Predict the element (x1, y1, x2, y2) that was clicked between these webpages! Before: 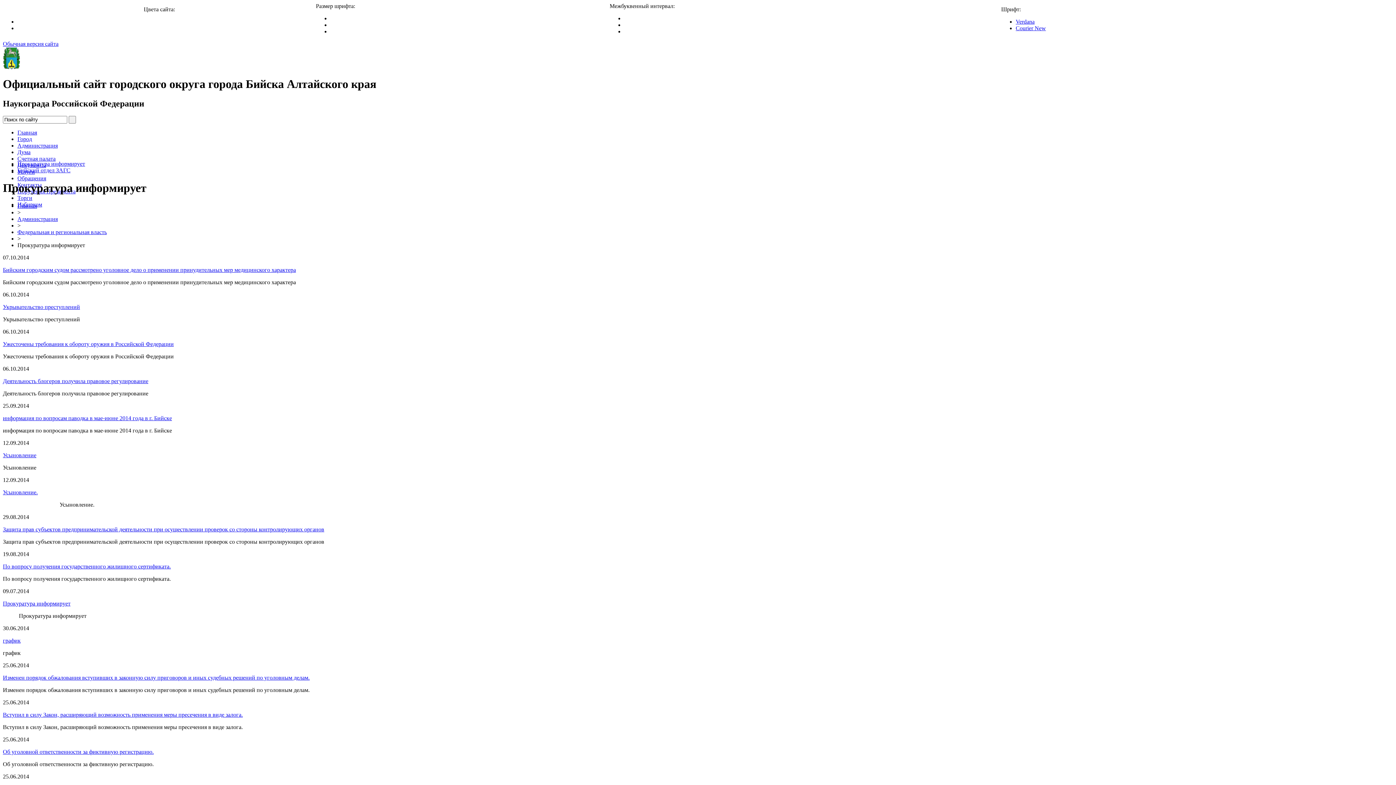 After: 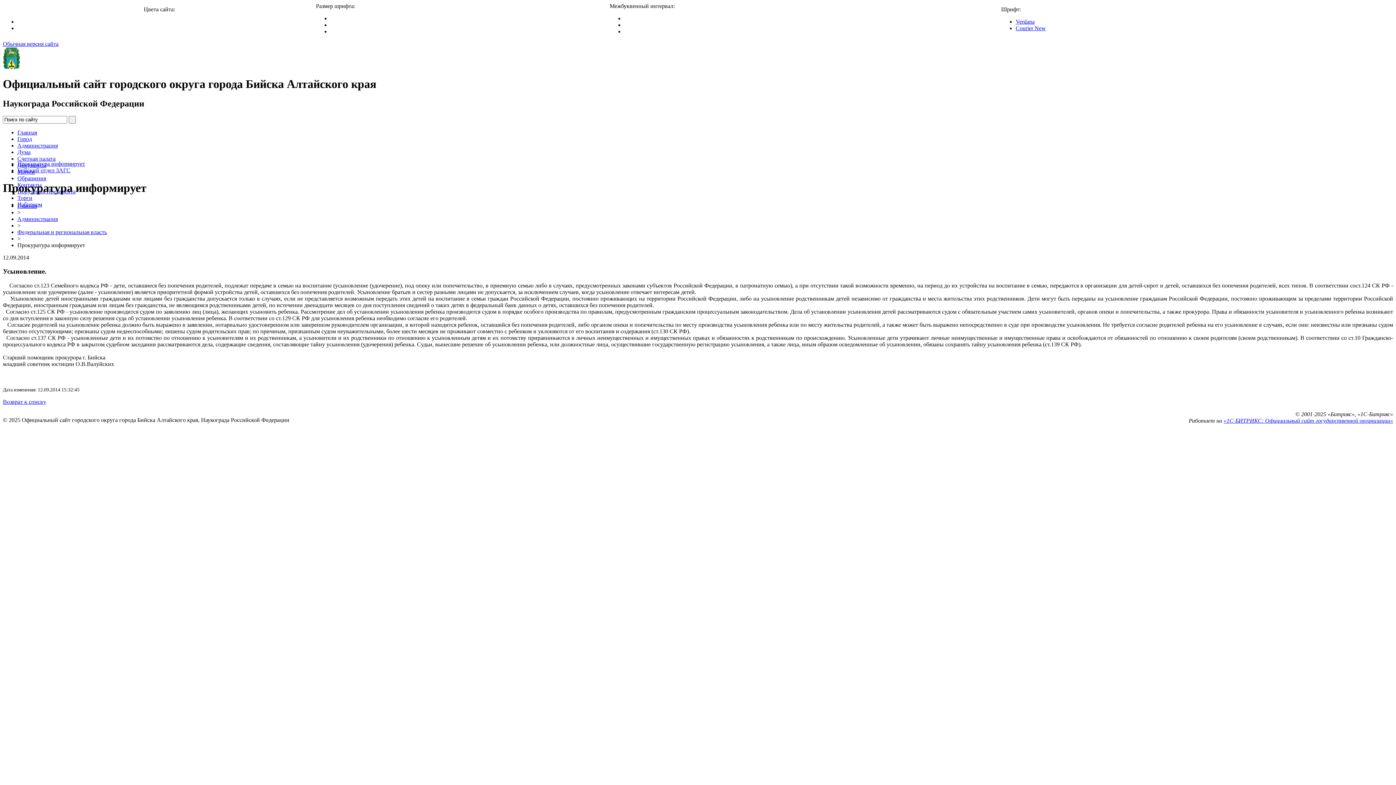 Action: label: Усыновление. bbox: (2, 489, 37, 495)